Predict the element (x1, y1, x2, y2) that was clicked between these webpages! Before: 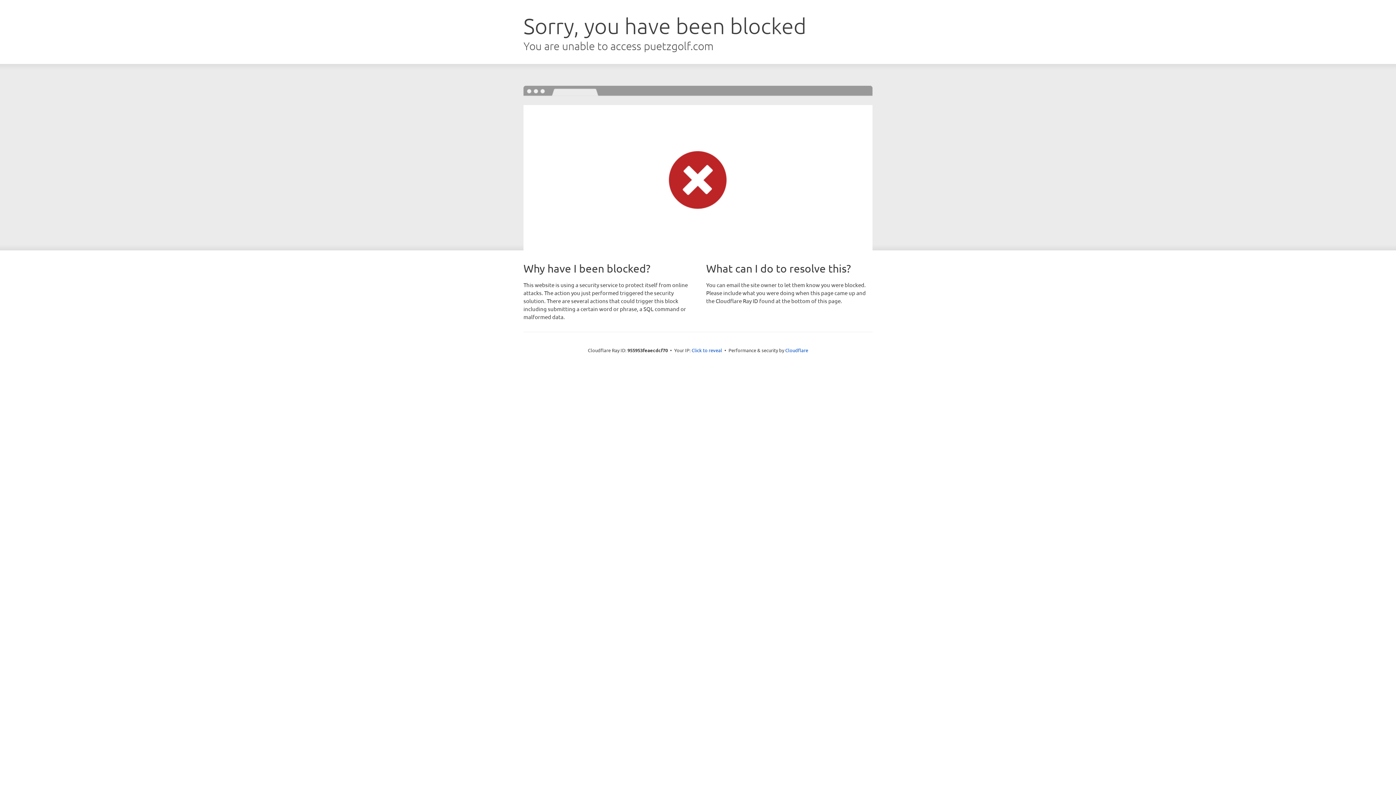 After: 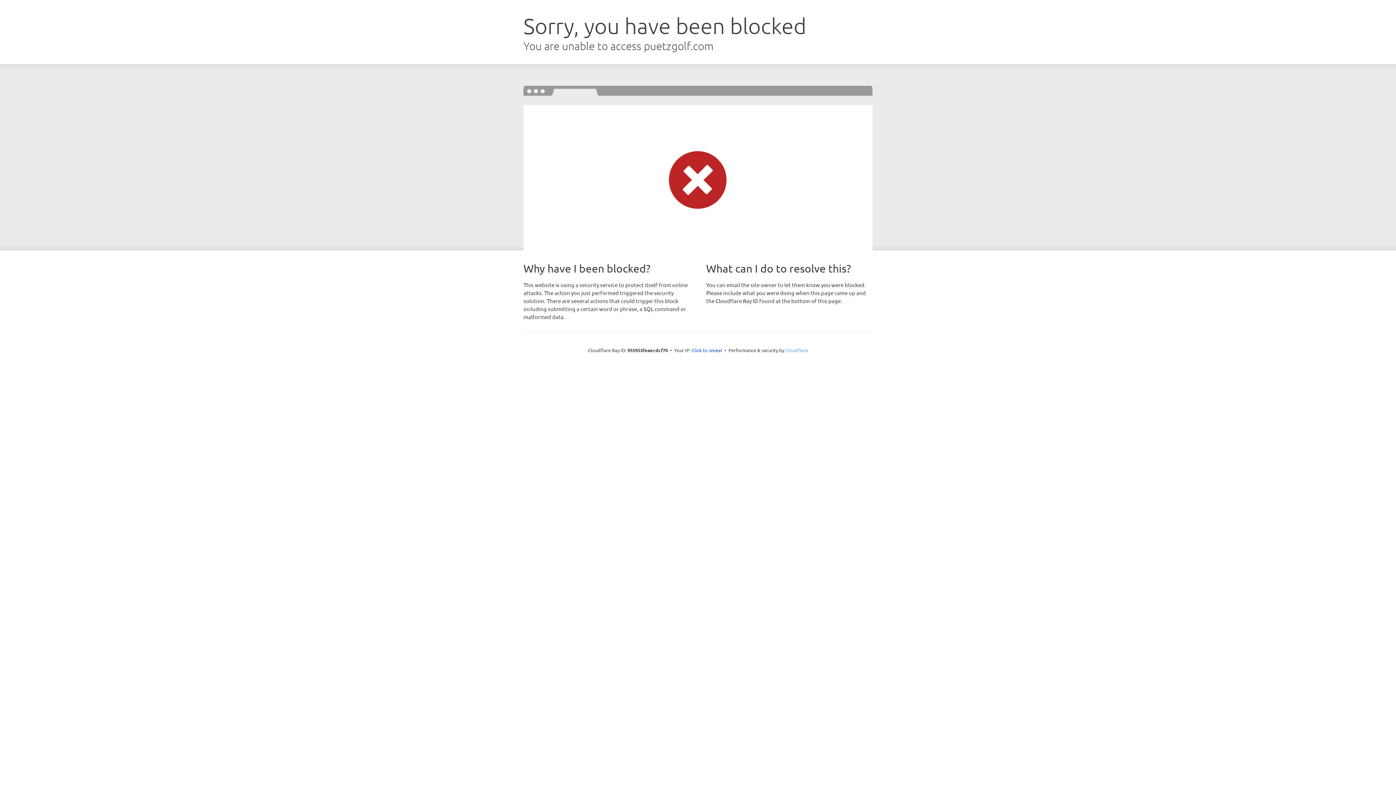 Action: bbox: (785, 347, 808, 353) label: Cloudflare